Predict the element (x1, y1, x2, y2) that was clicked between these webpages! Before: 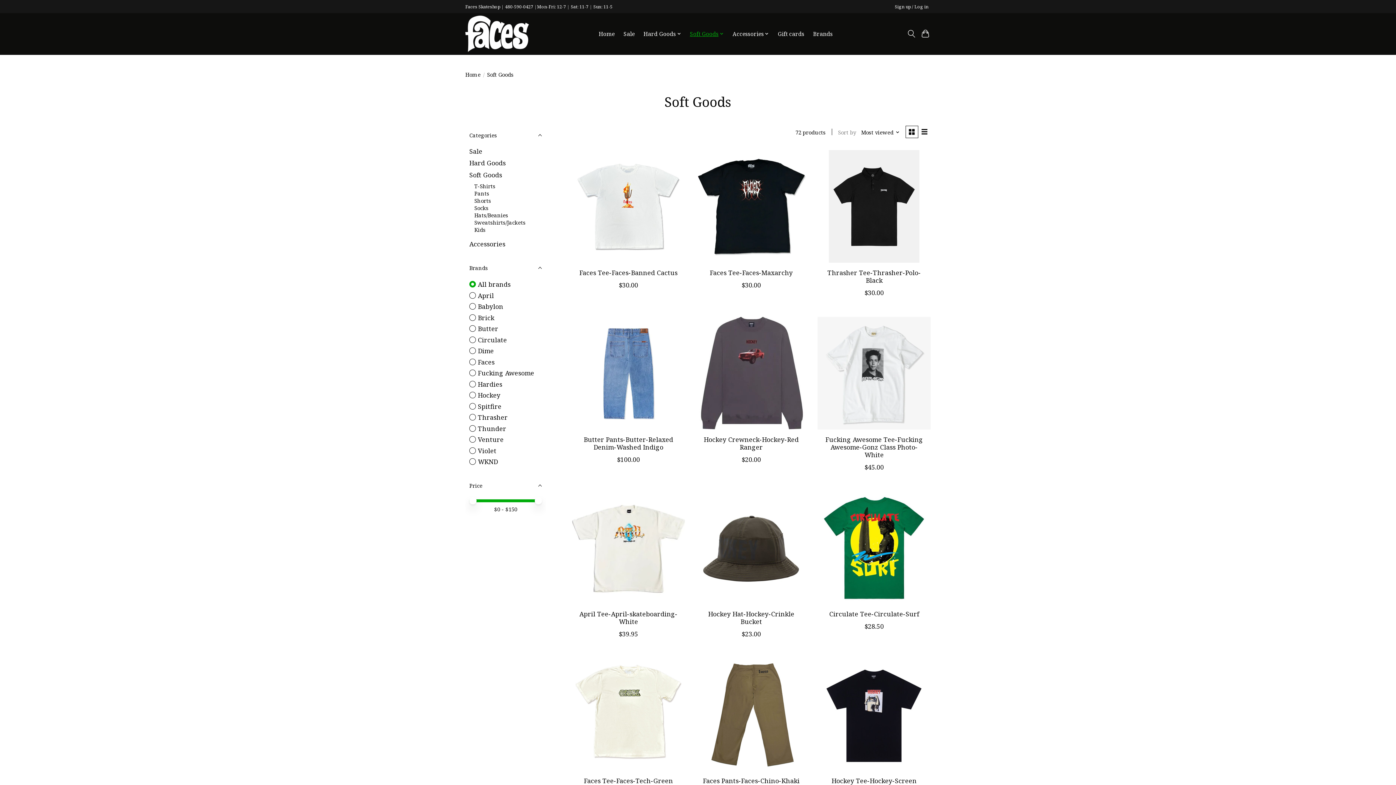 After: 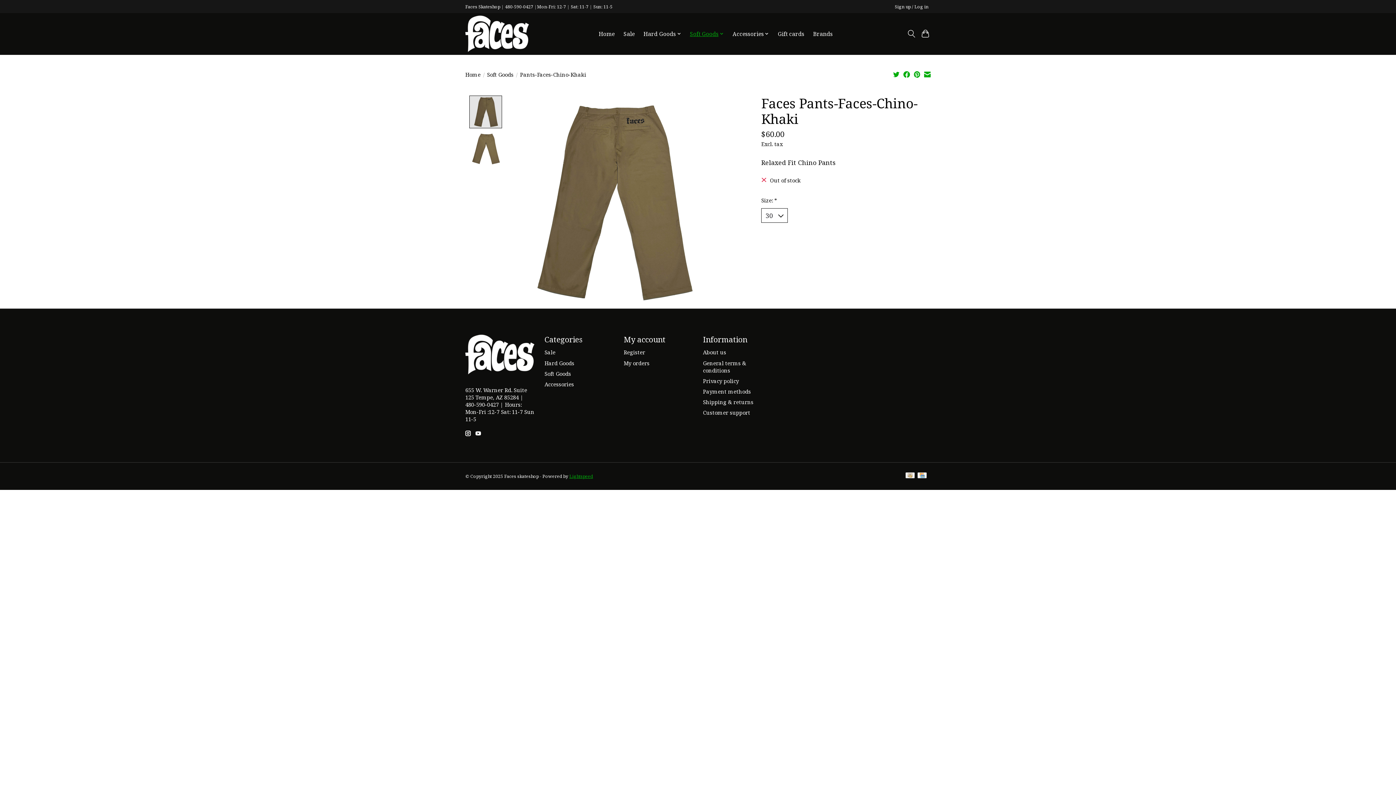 Action: bbox: (703, 776, 799, 785) label: Faces Pants-Faces-Chino-Khaki